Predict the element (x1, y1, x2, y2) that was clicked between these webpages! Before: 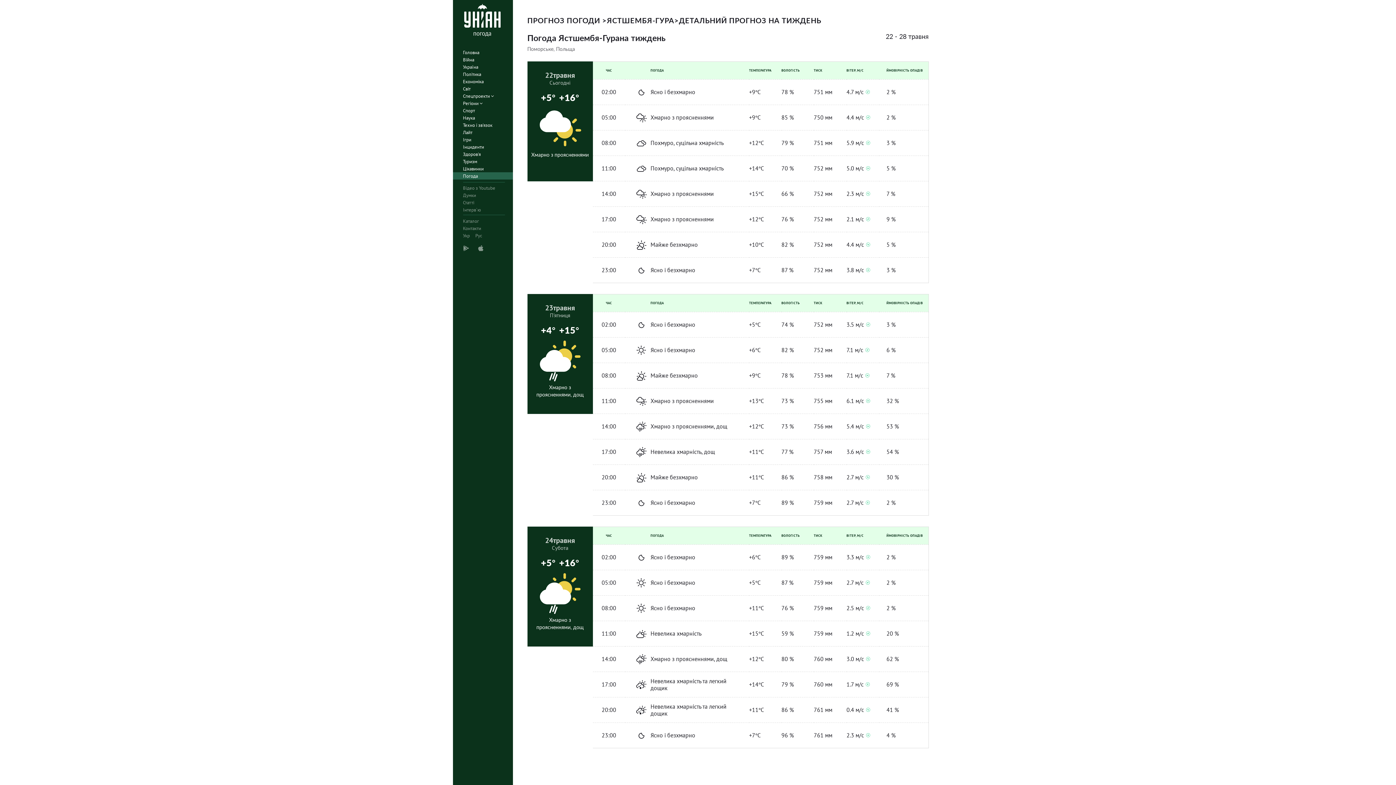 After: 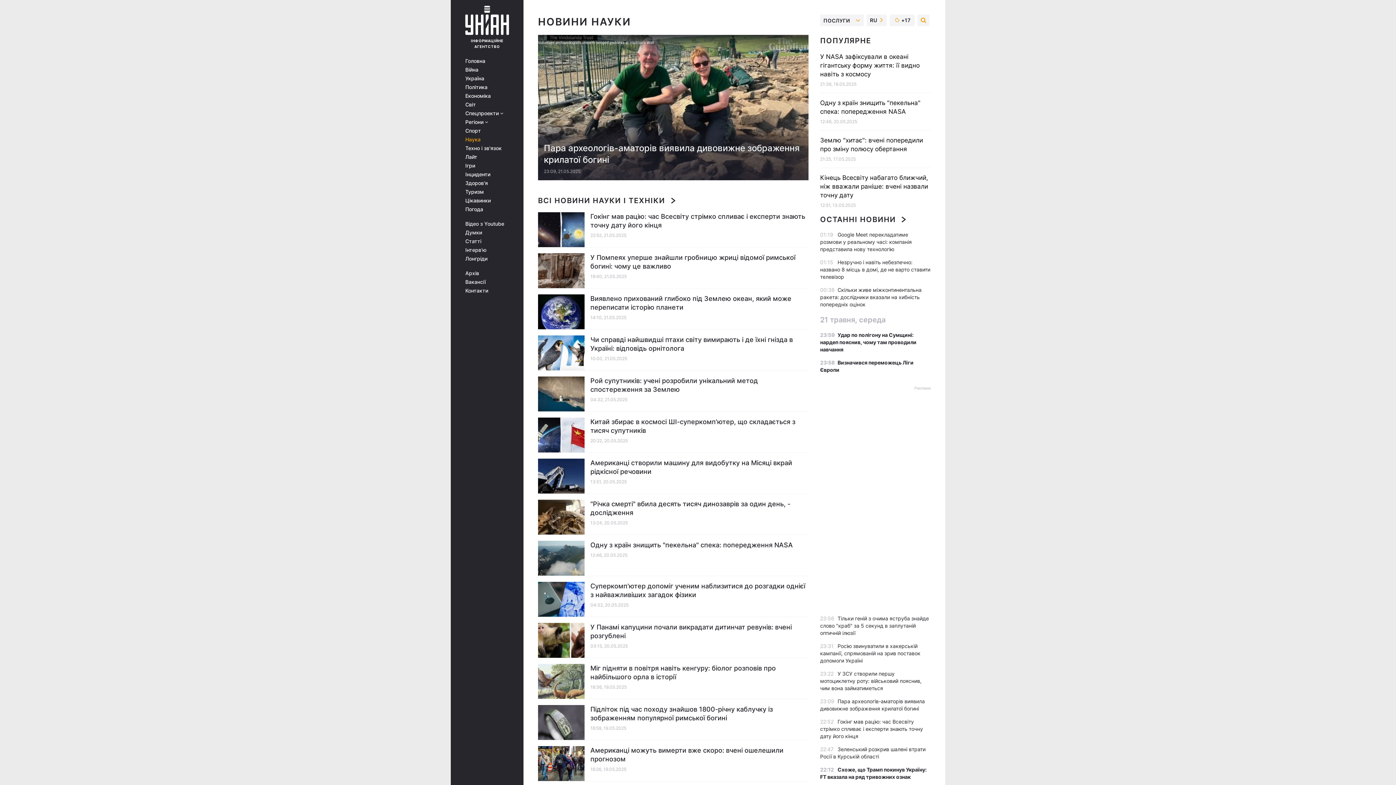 Action: bbox: (452, 114, 517, 121) label: Наука